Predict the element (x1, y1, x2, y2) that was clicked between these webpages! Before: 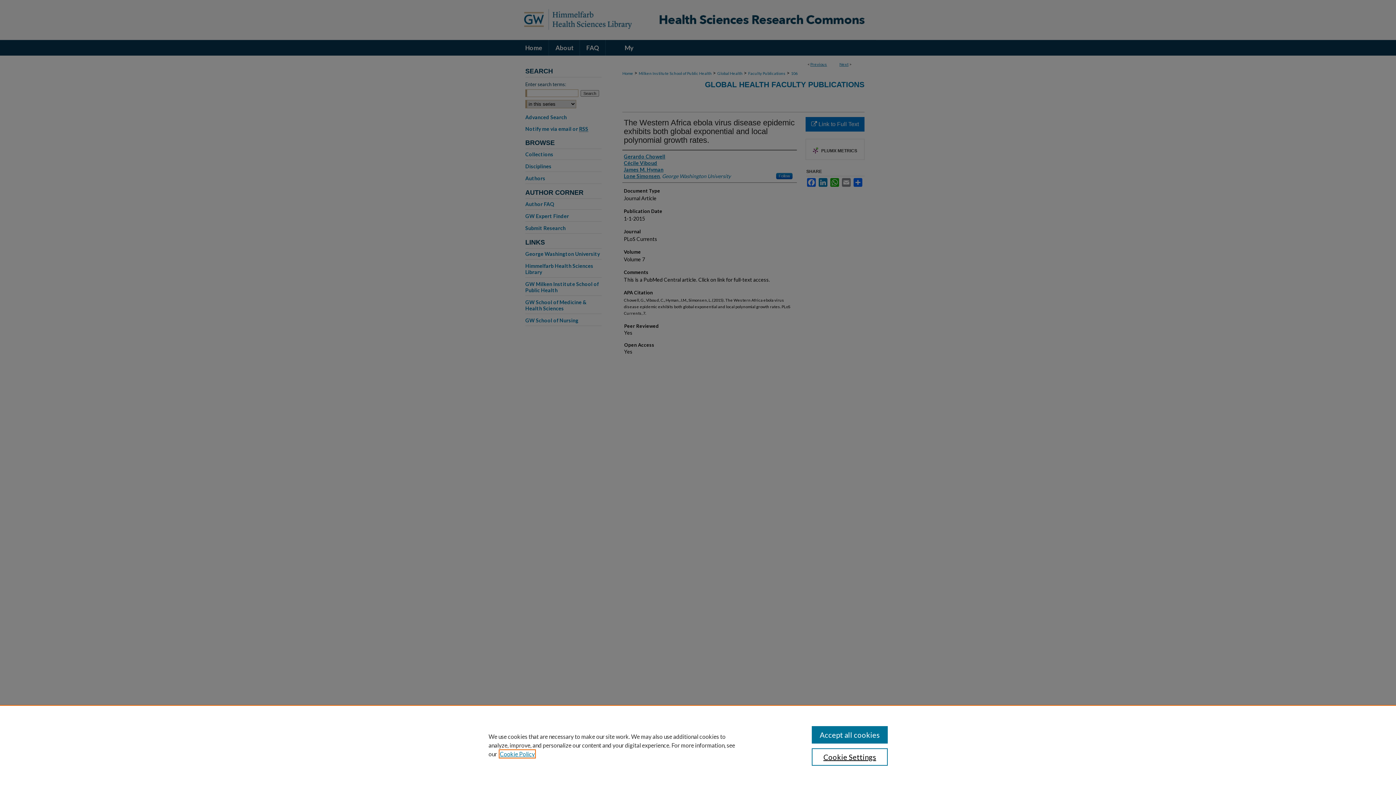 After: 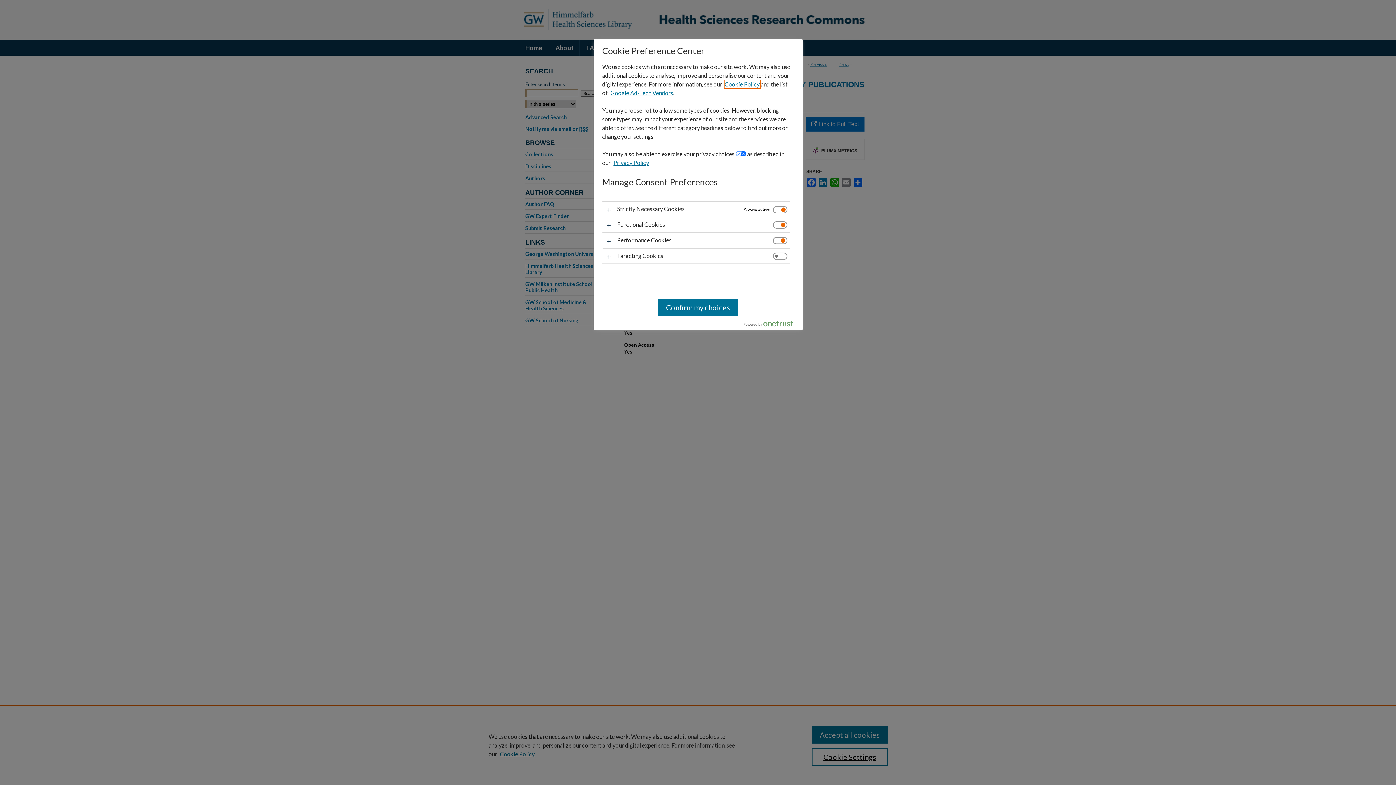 Action: label: Cookie Settings bbox: (811, 748, 887, 766)